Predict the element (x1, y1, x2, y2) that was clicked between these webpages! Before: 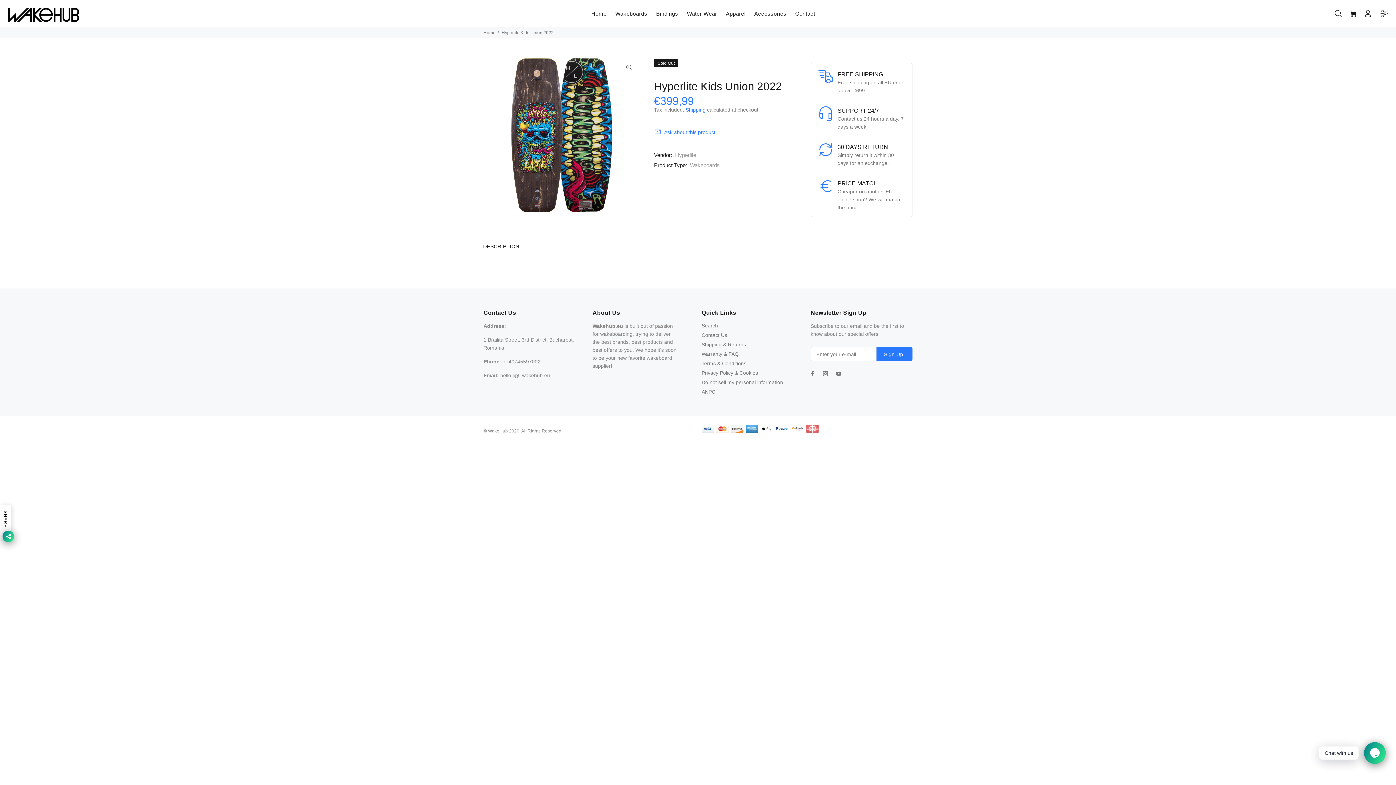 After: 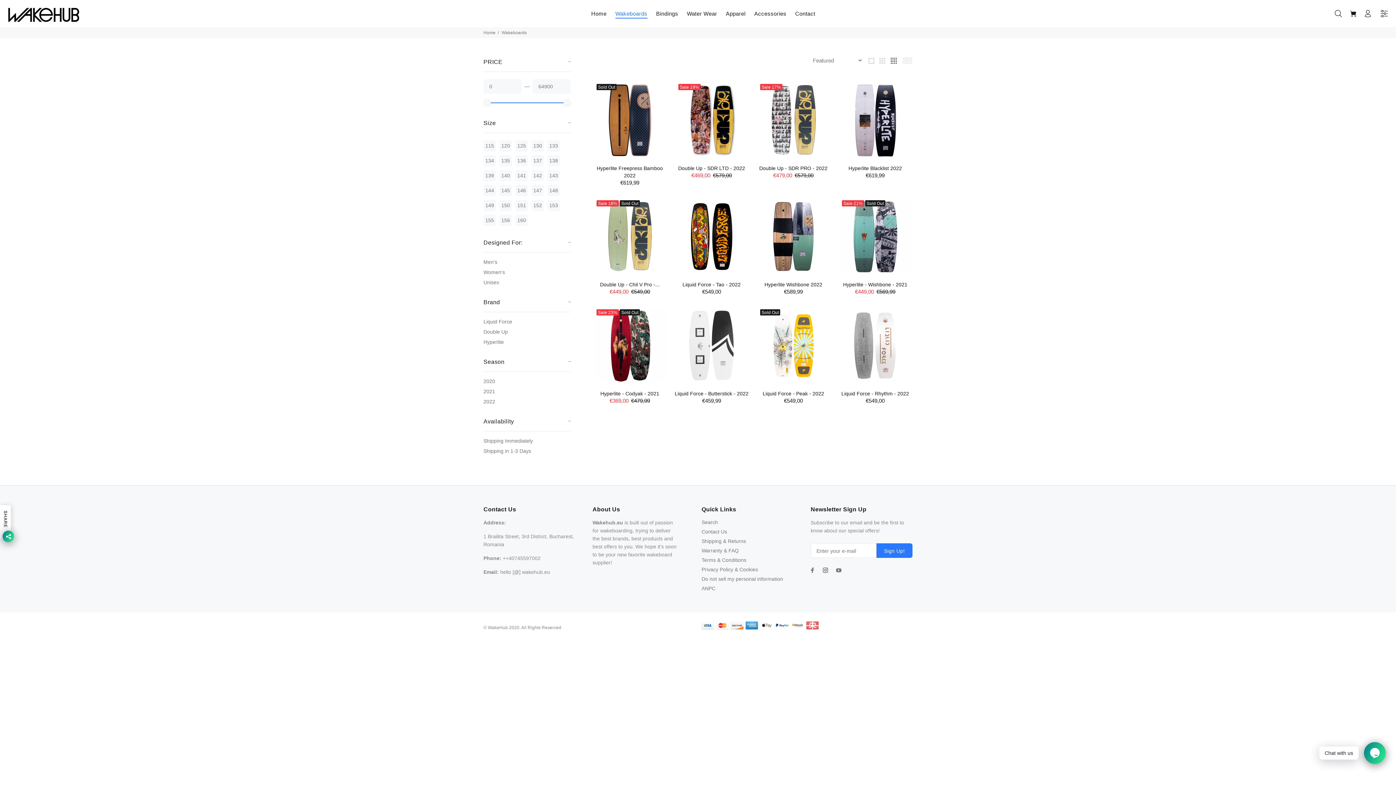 Action: bbox: (611, 7, 651, 19) label: Wakeboards